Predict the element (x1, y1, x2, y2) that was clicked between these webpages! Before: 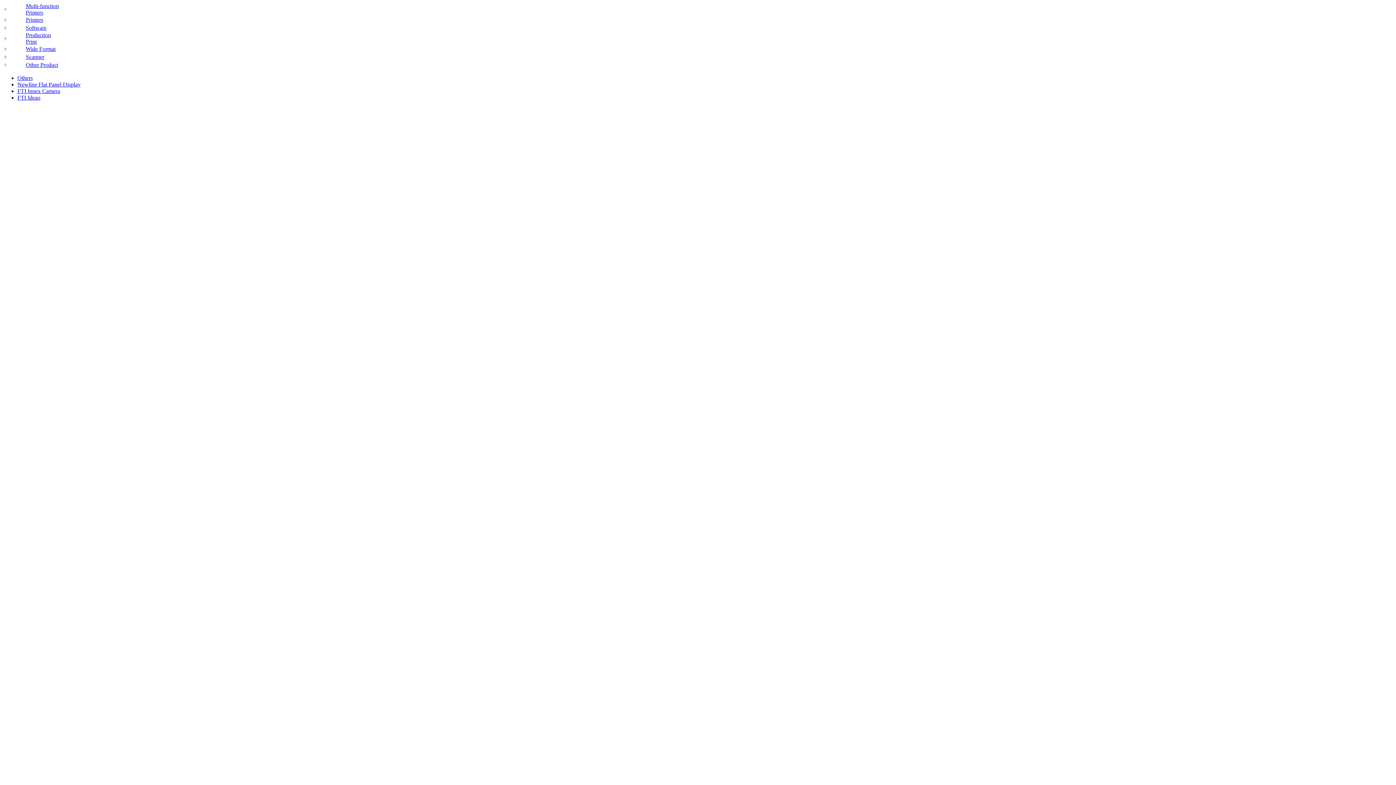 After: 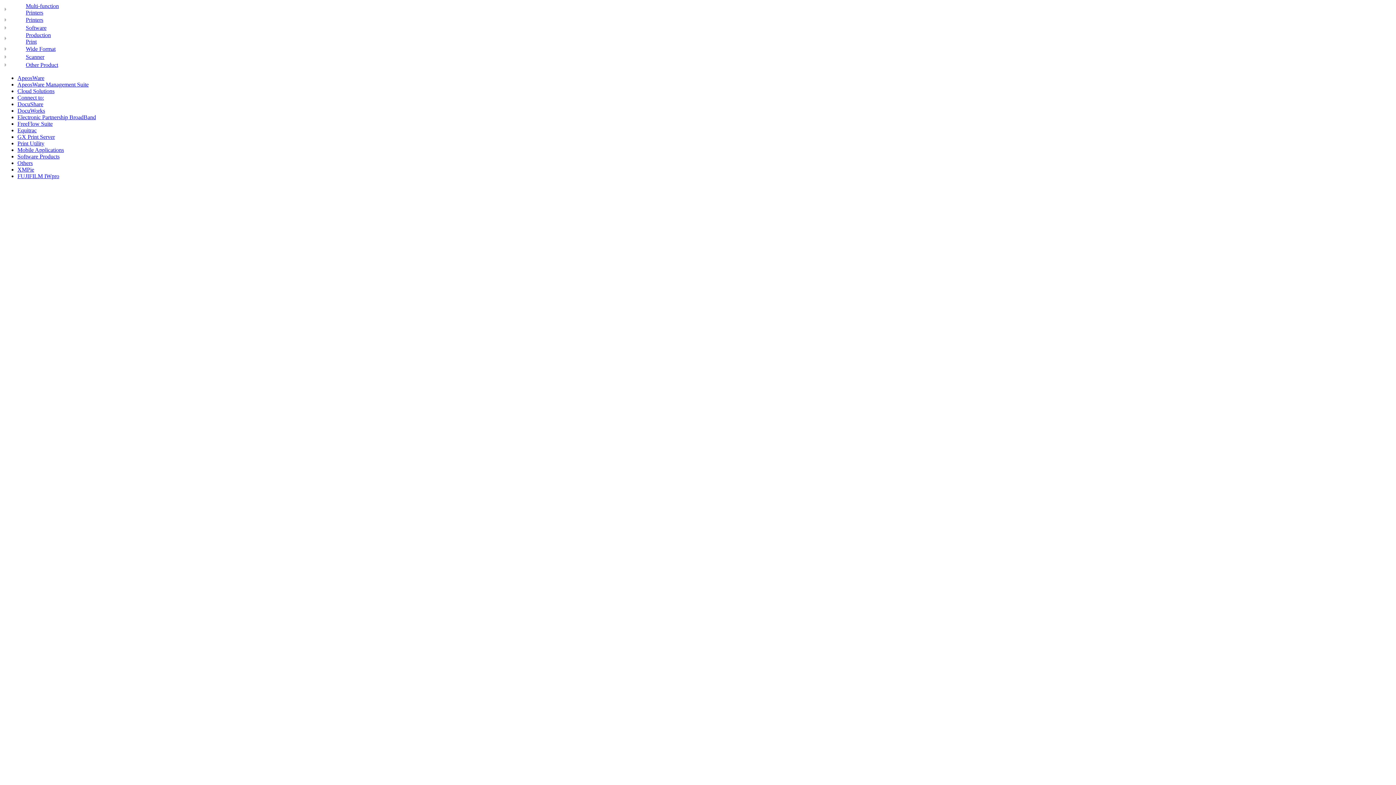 Action: label: Software bbox: (25, 24, 46, 30)